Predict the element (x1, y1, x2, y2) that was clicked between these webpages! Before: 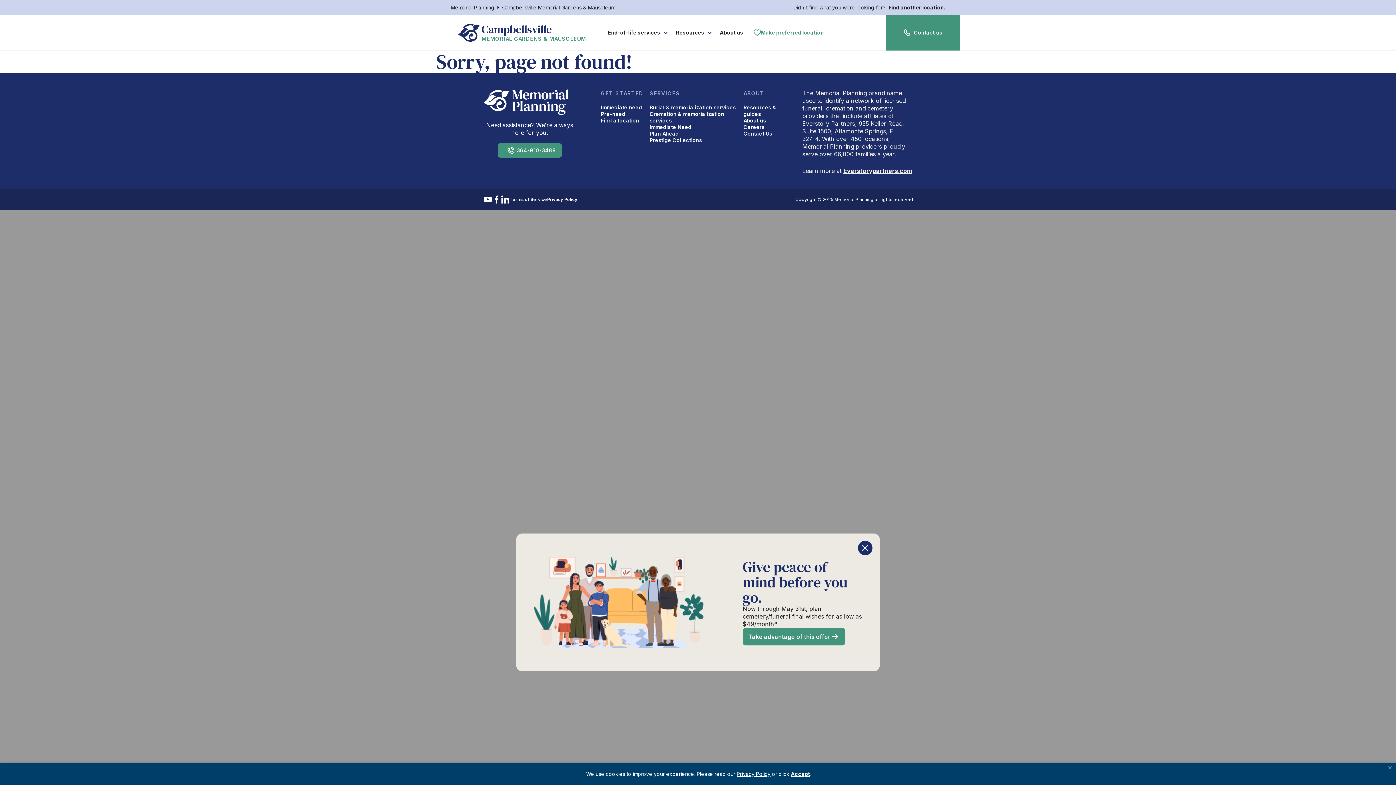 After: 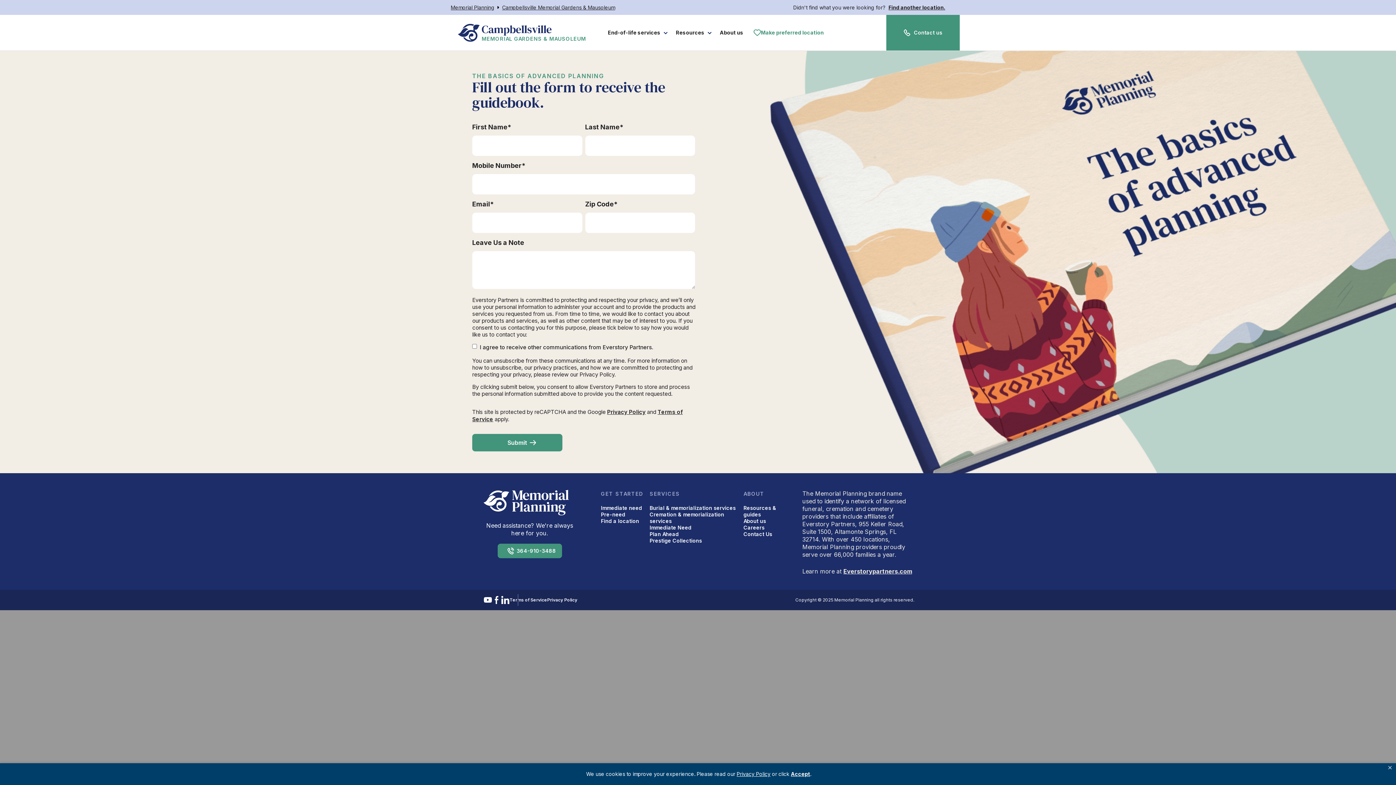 Action: label: Resources & guides bbox: (743, 104, 776, 117)